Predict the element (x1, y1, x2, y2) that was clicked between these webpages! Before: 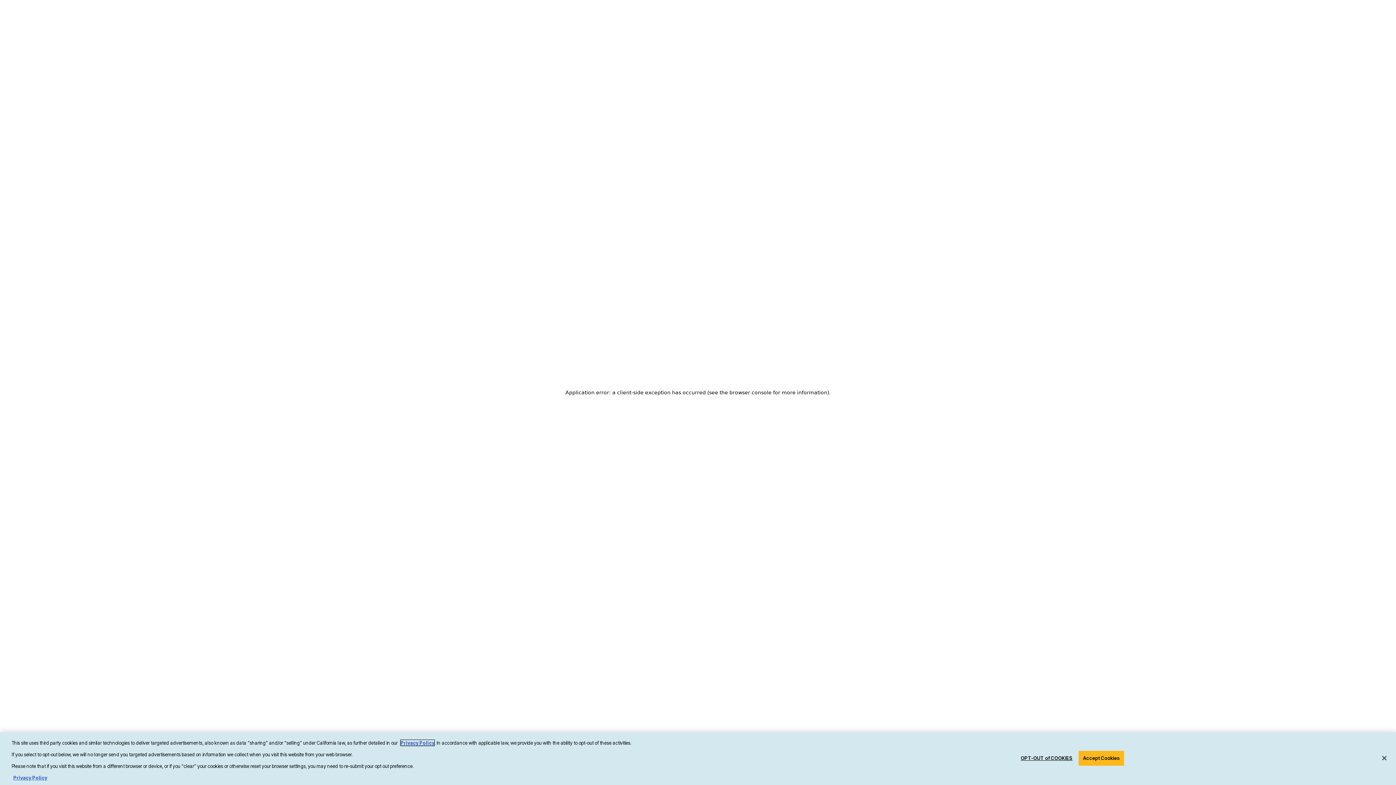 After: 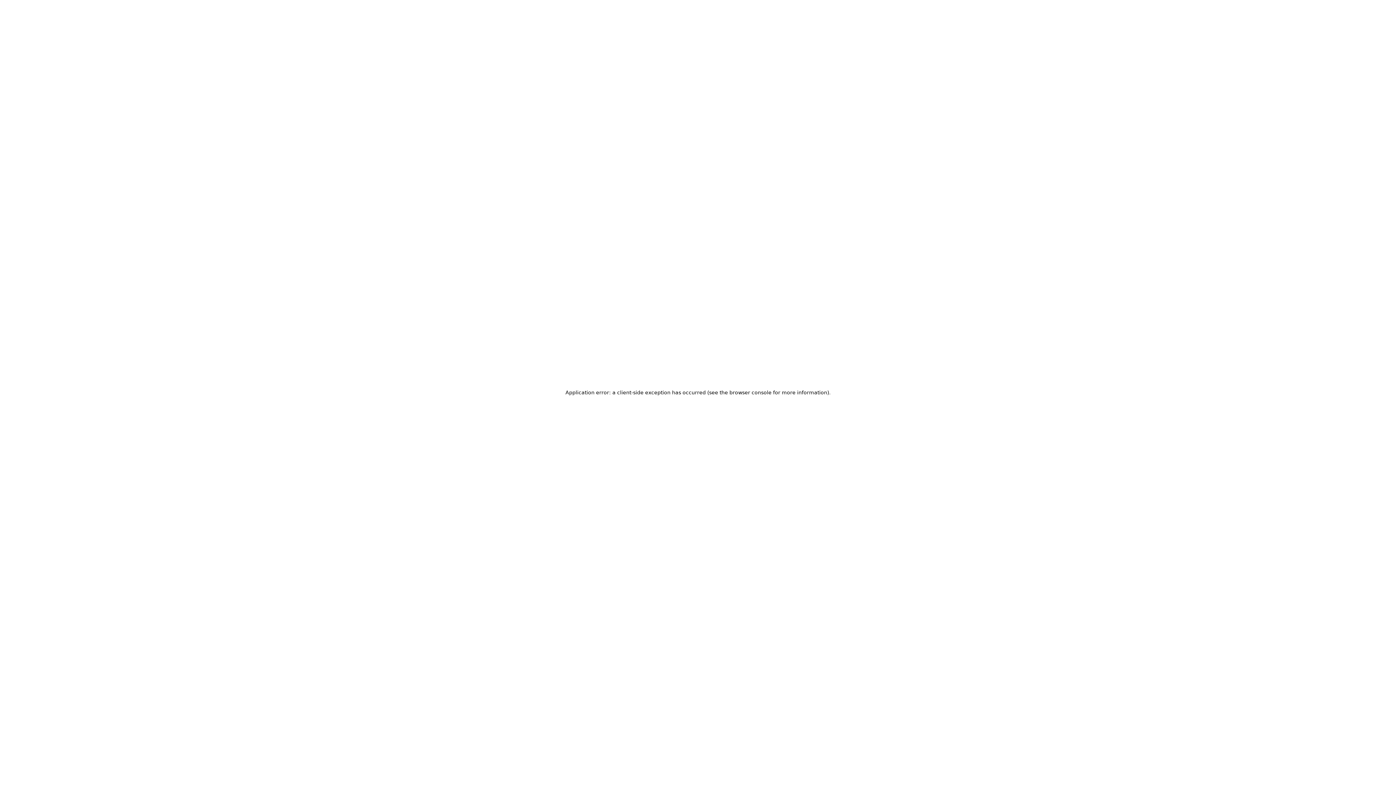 Action: bbox: (1376, 750, 1392, 766) label: Close